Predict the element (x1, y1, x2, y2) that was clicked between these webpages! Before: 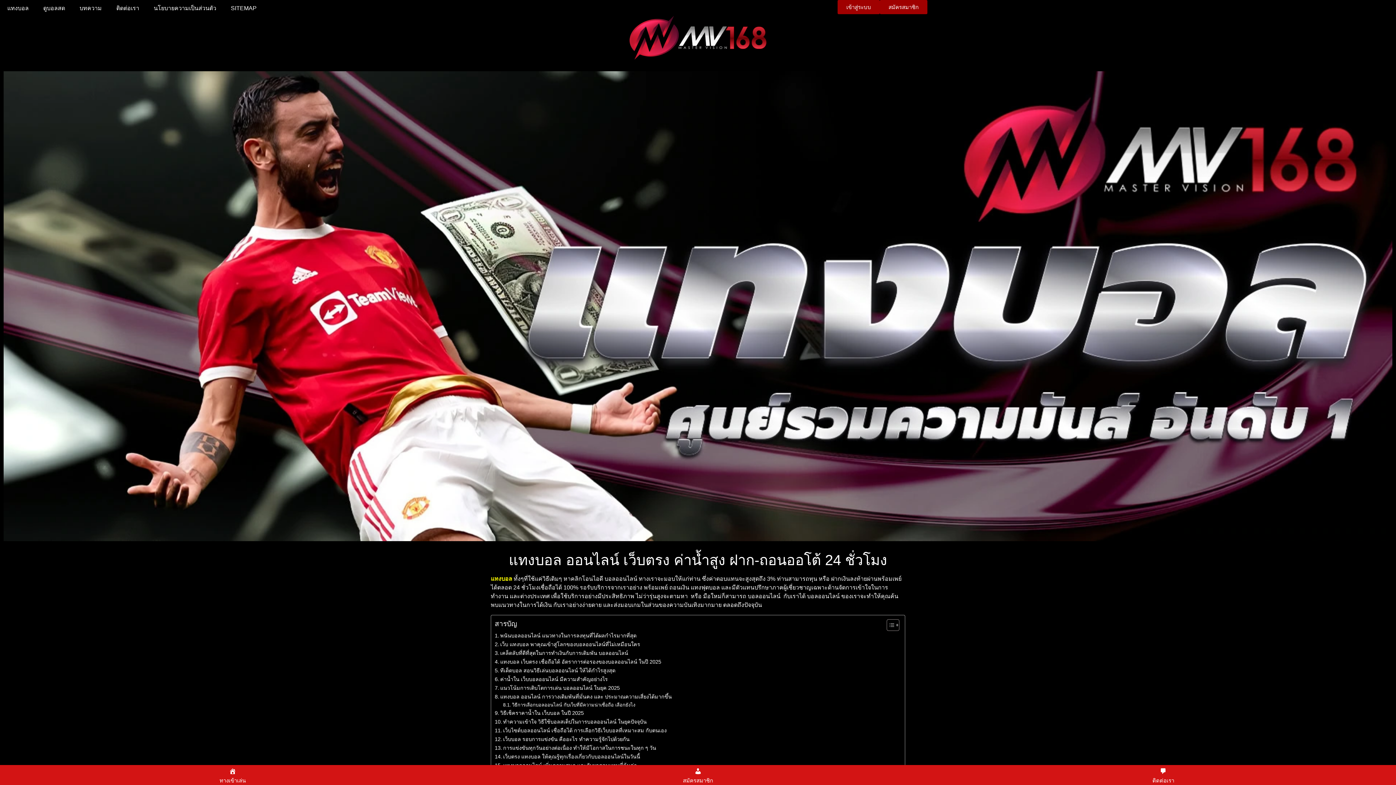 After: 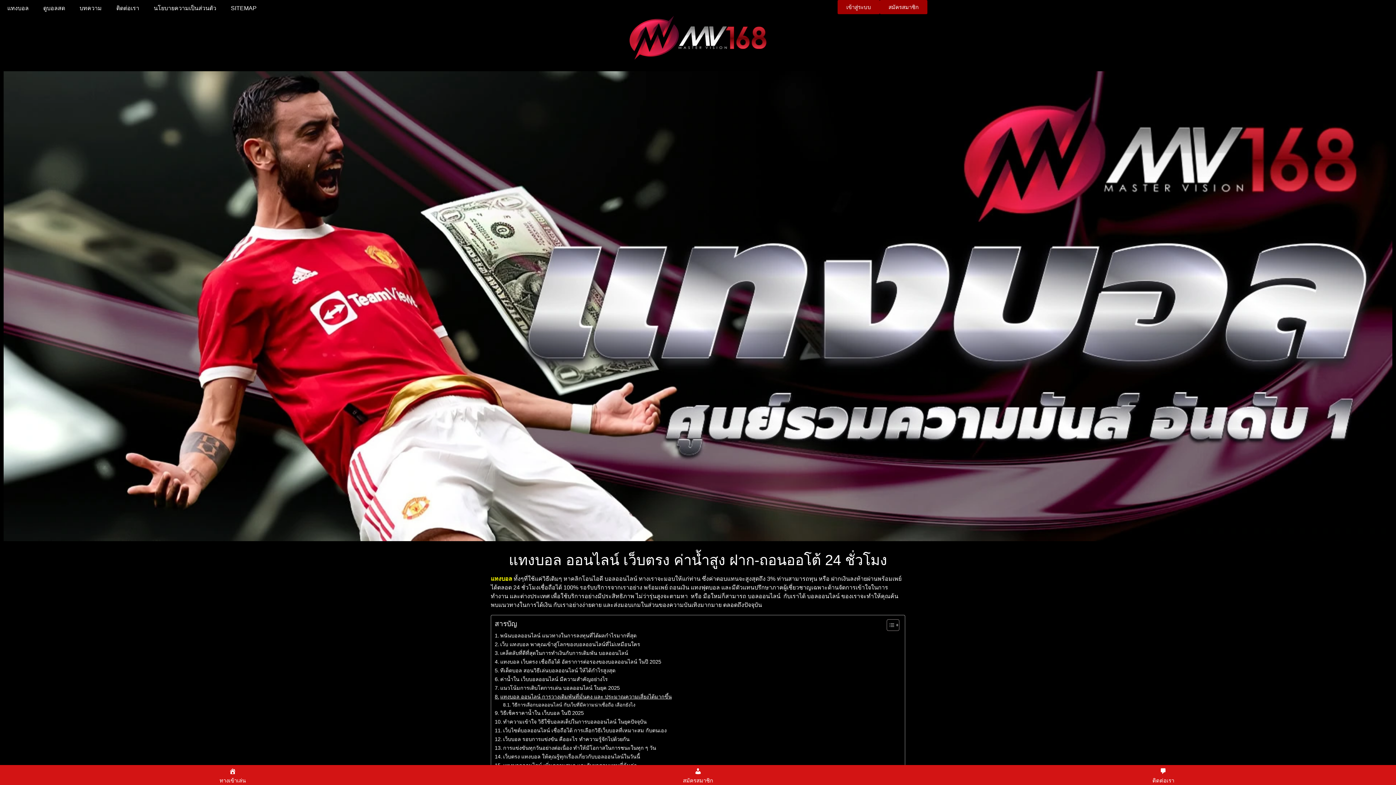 Action: label: แทงบอล ออนไลน์ การวางเดิมพันที่มั่นคง และ ประมาณความเสี่ยงได้มากขึ้น bbox: (494, 692, 671, 701)